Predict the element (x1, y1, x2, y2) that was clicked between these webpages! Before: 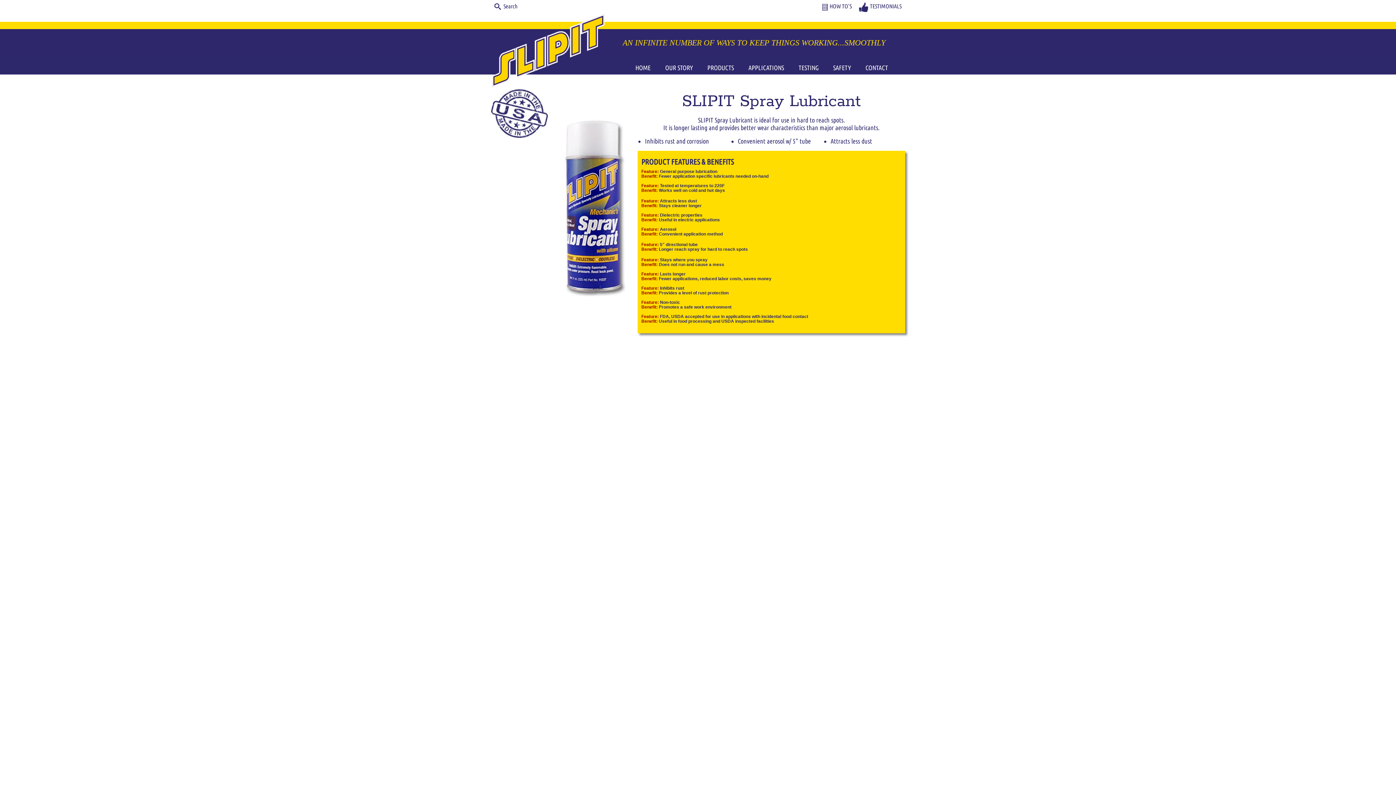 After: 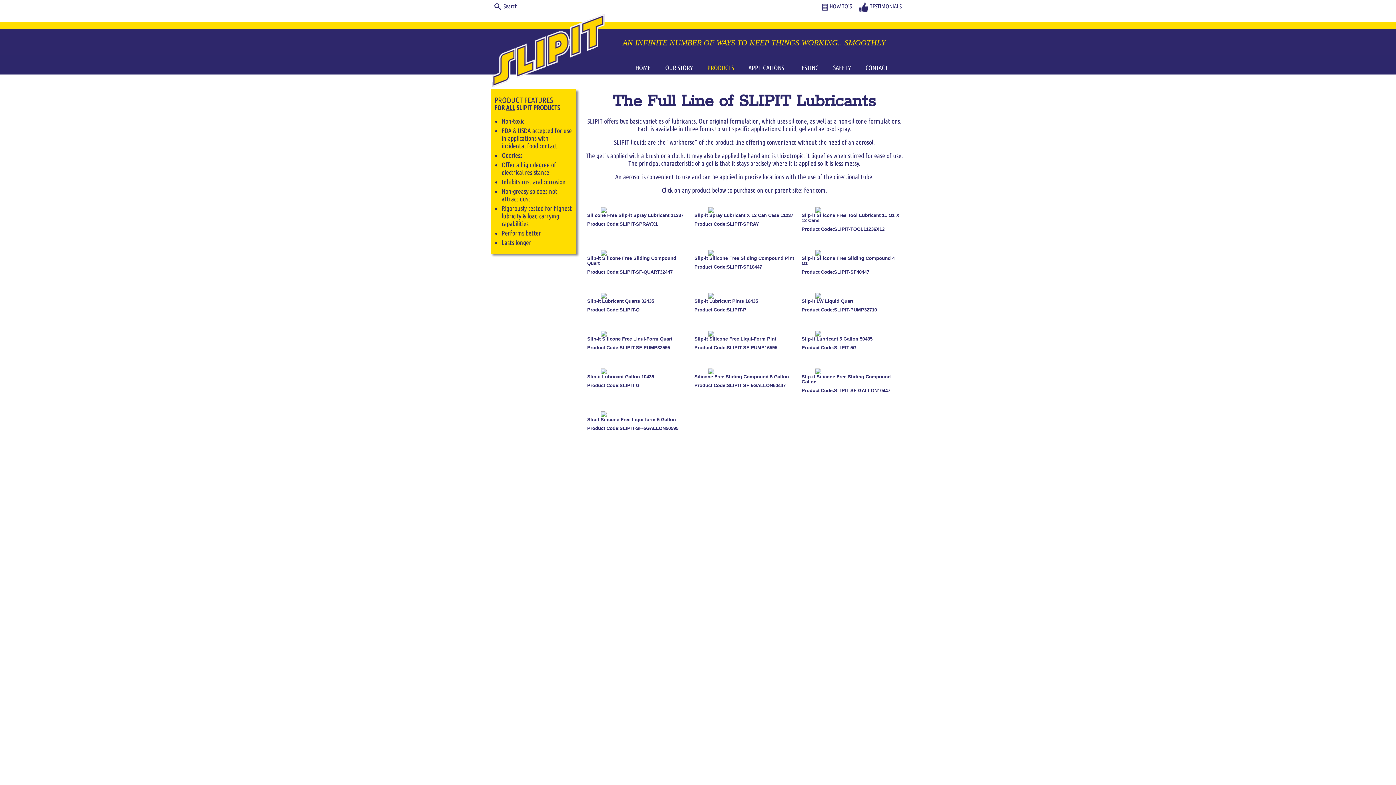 Action: label: PRODUCTS bbox: (700, 60, 741, 74)